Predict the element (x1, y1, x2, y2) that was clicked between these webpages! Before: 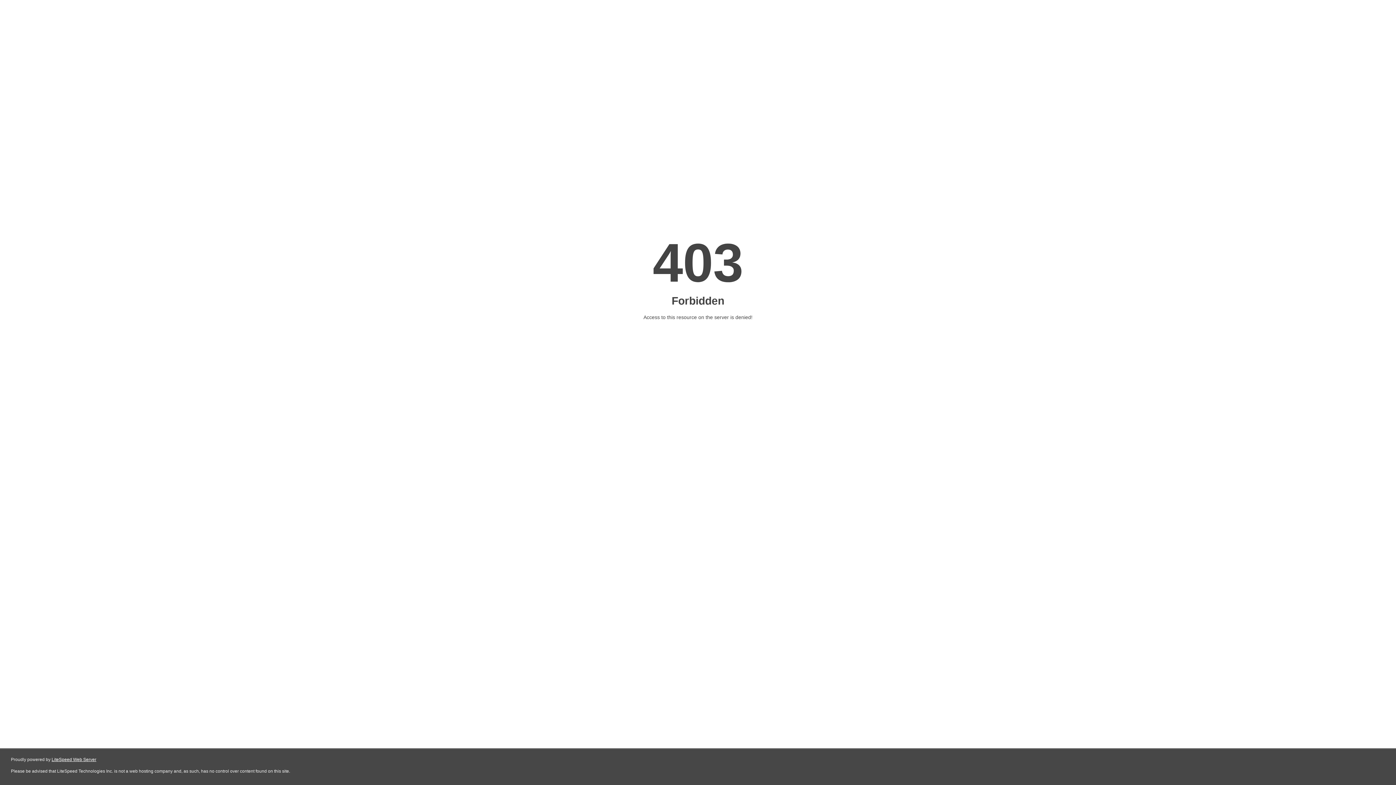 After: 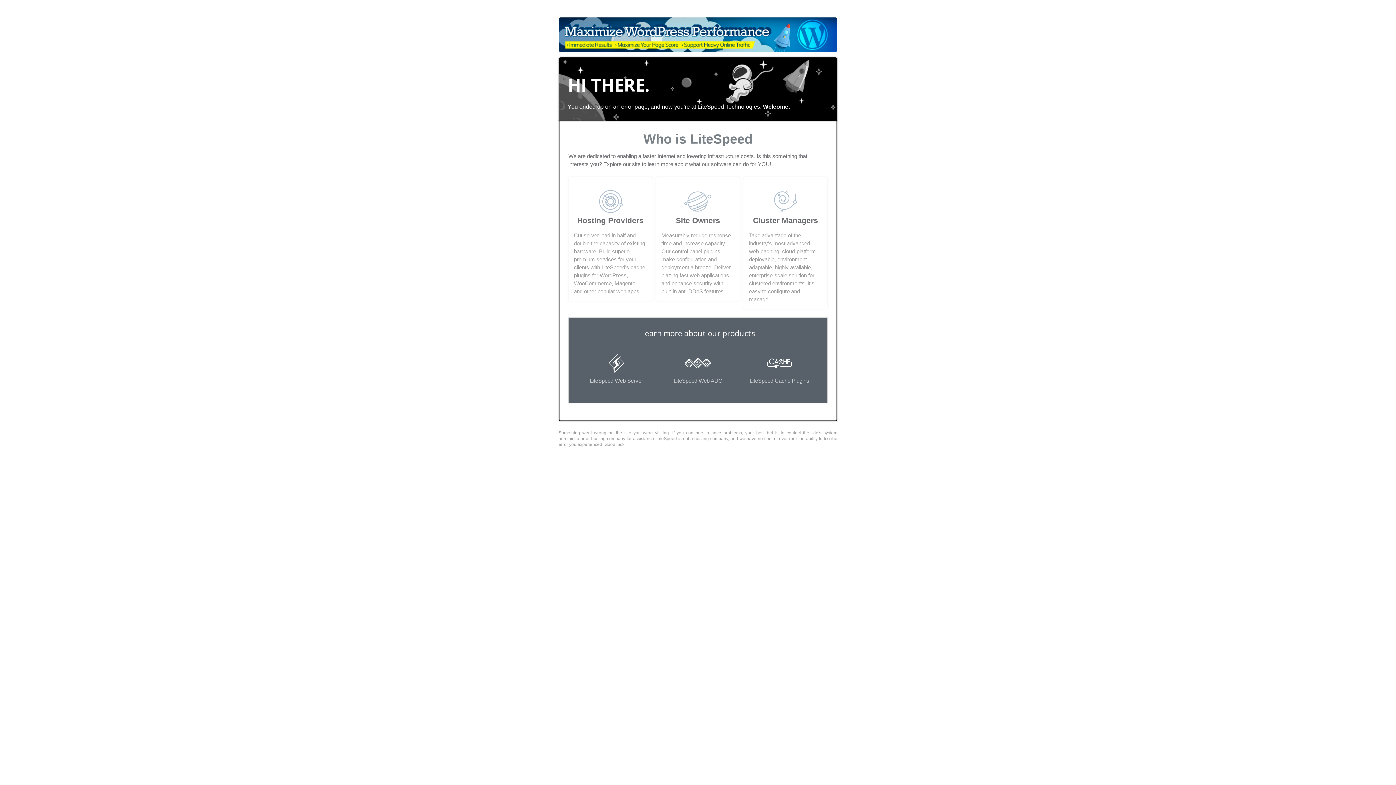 Action: label: LiteSpeed Web Server bbox: (51, 757, 96, 762)